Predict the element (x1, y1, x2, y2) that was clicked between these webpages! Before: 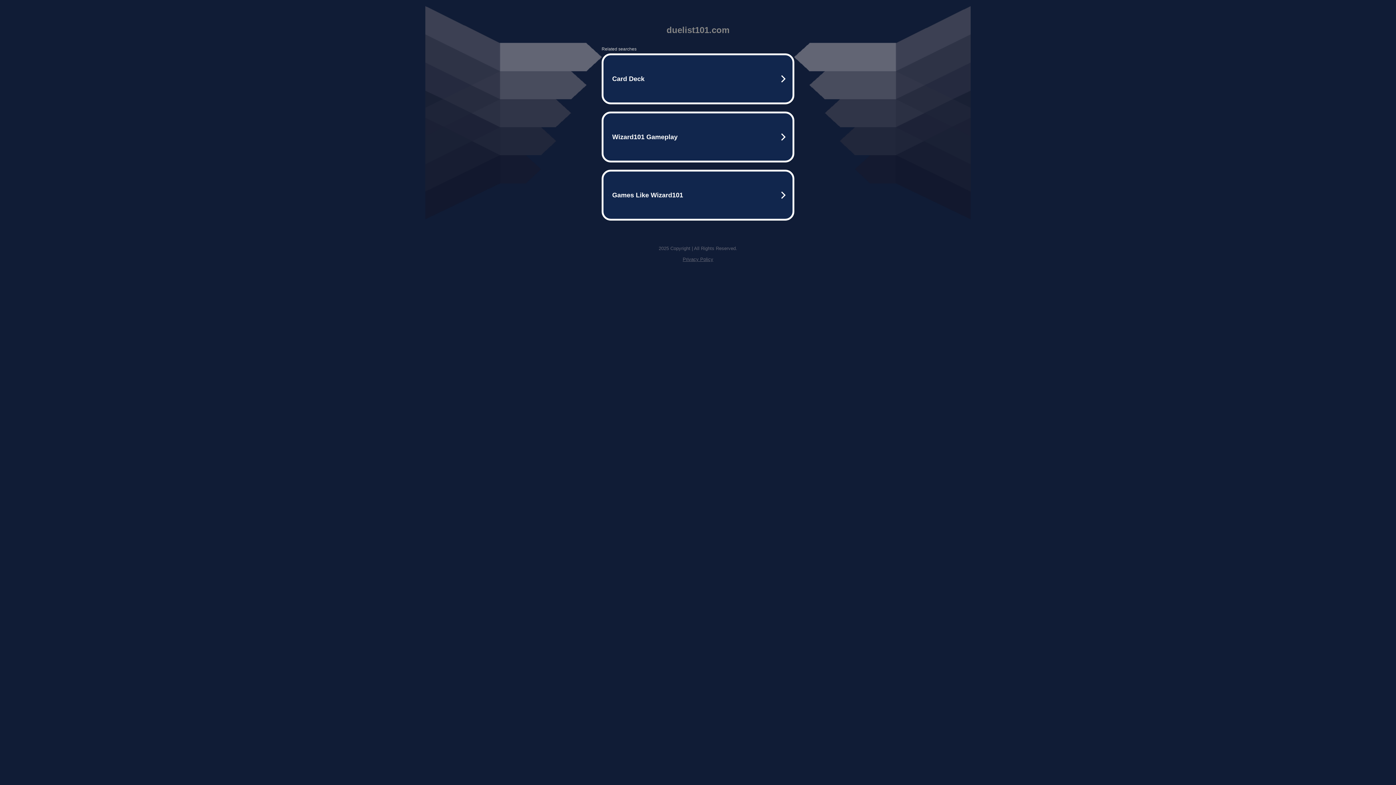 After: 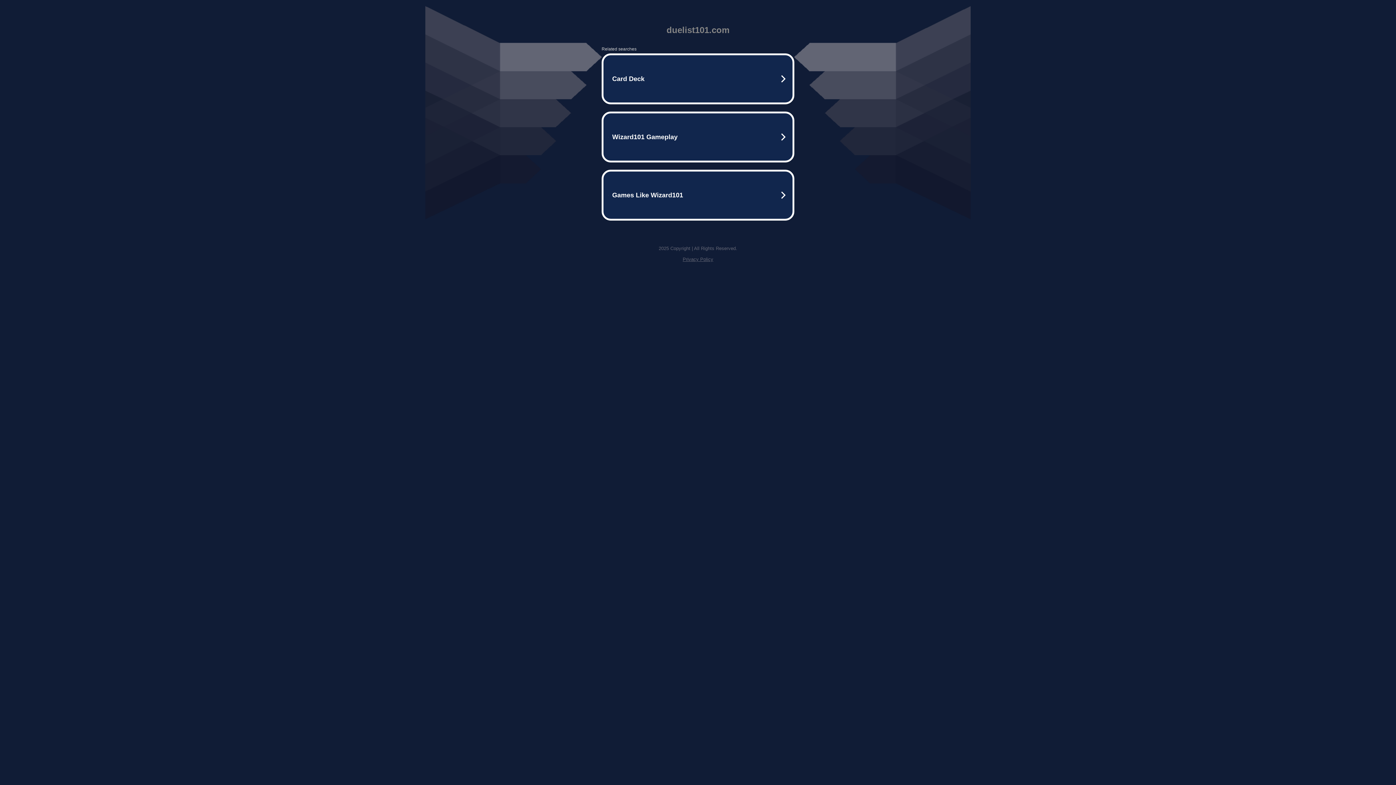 Action: bbox: (682, 256, 713, 262) label: Privacy Policy